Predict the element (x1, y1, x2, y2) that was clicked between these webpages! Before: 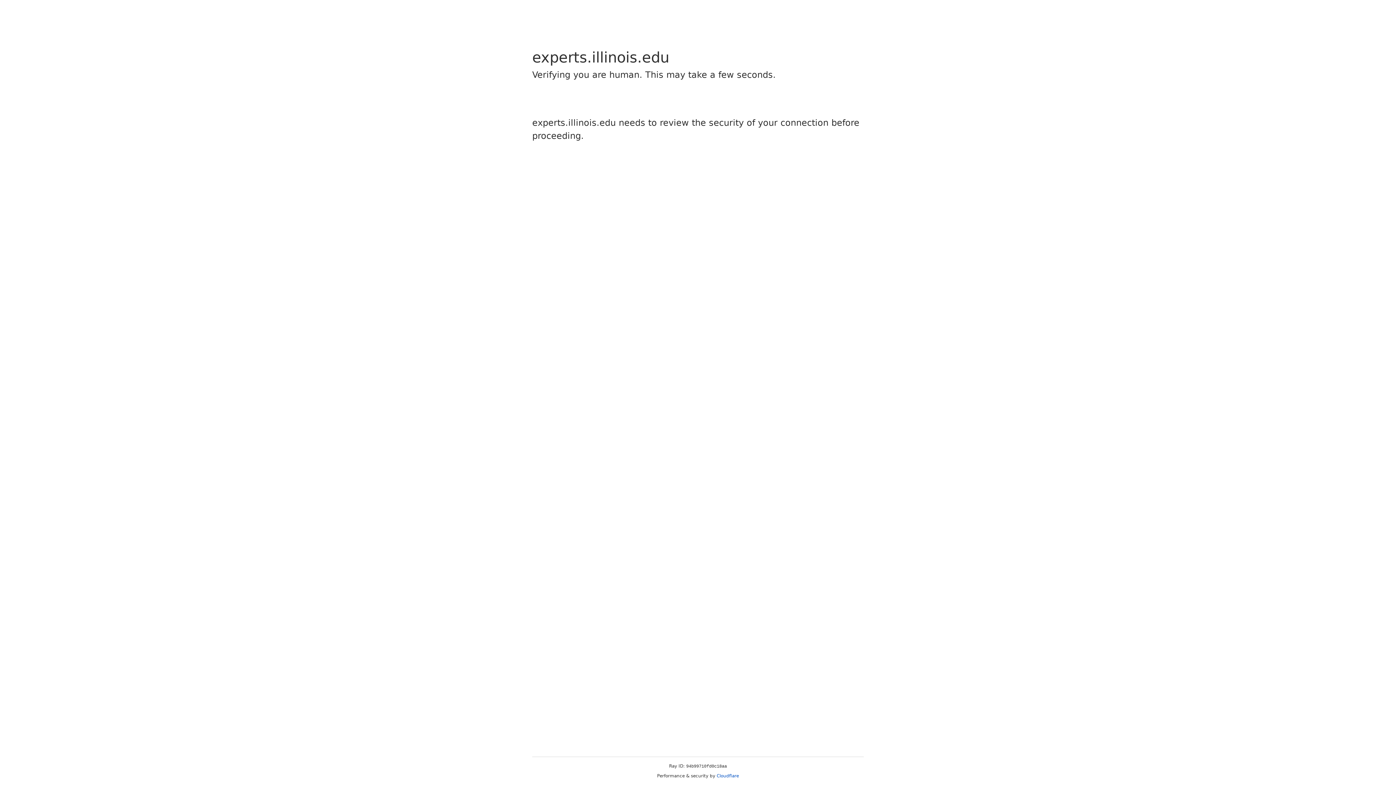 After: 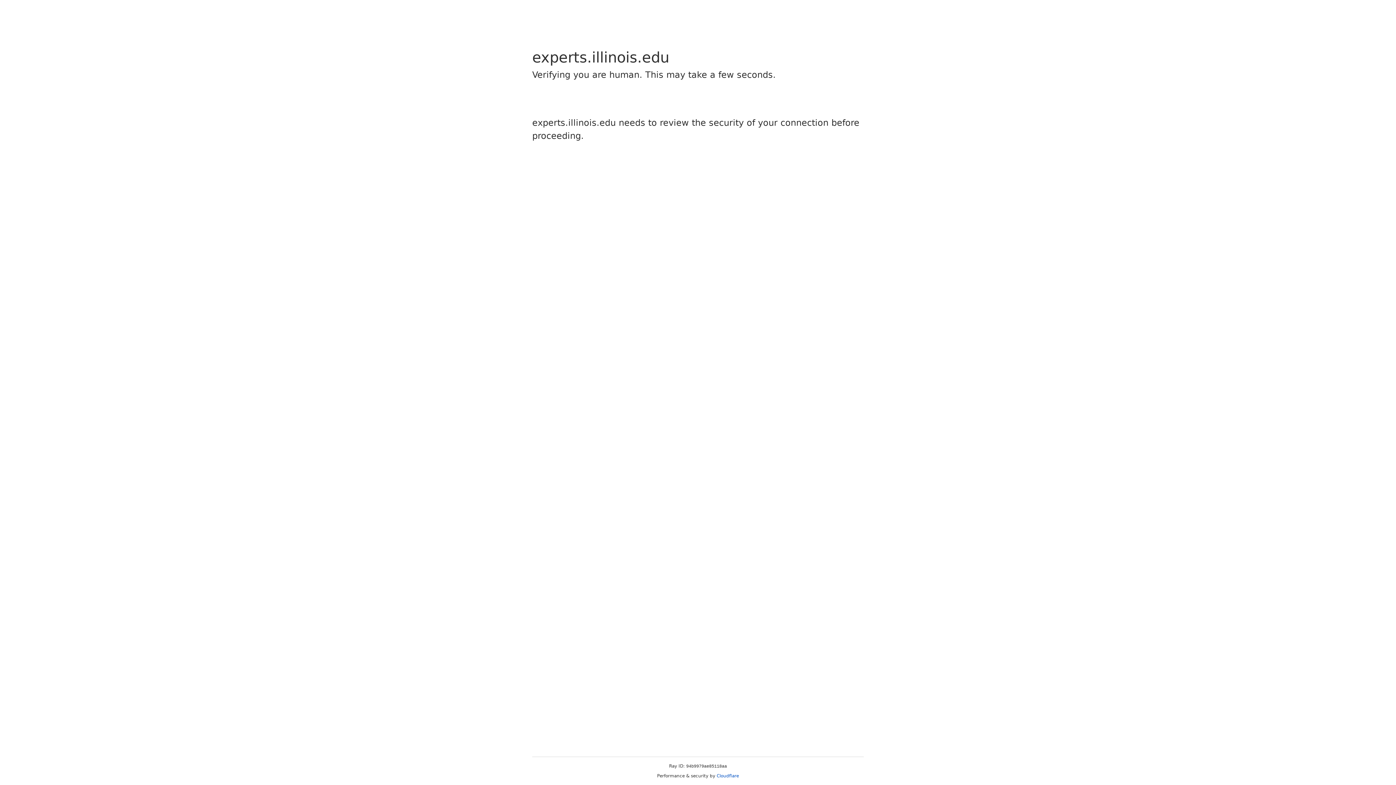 Action: label: Cloudflare bbox: (716, 773, 739, 778)